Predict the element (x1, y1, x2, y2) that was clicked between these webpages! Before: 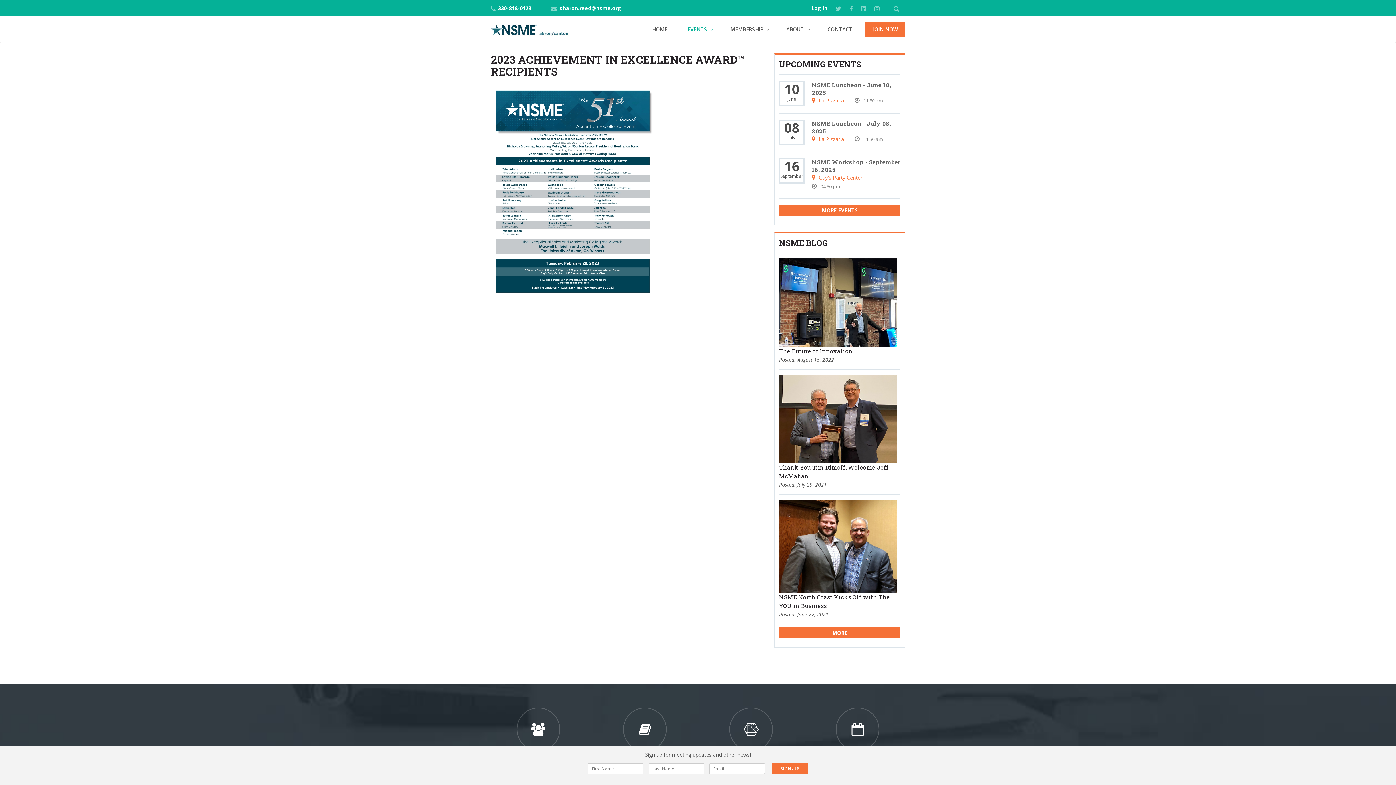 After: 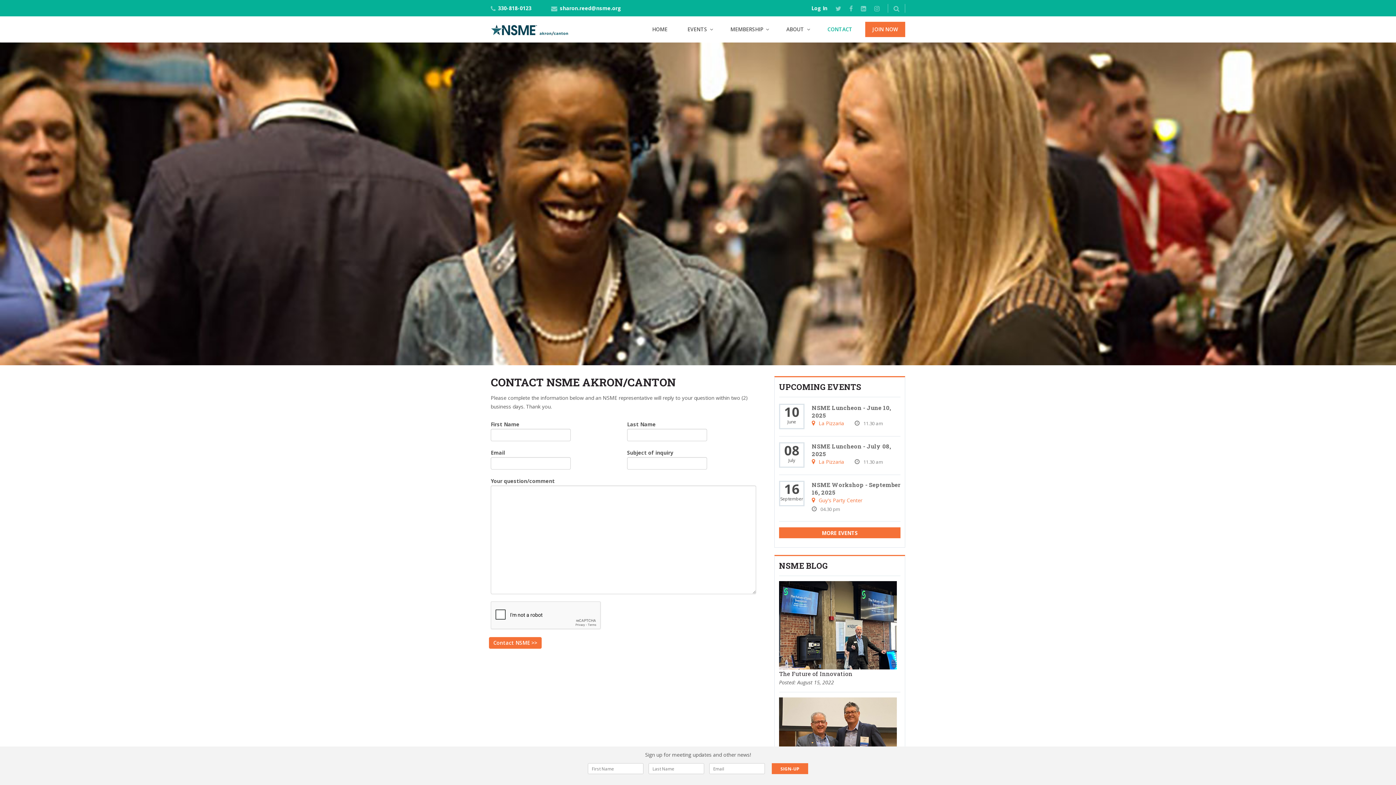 Action: bbox: (820, 21, 860, 37) label: CONTACT